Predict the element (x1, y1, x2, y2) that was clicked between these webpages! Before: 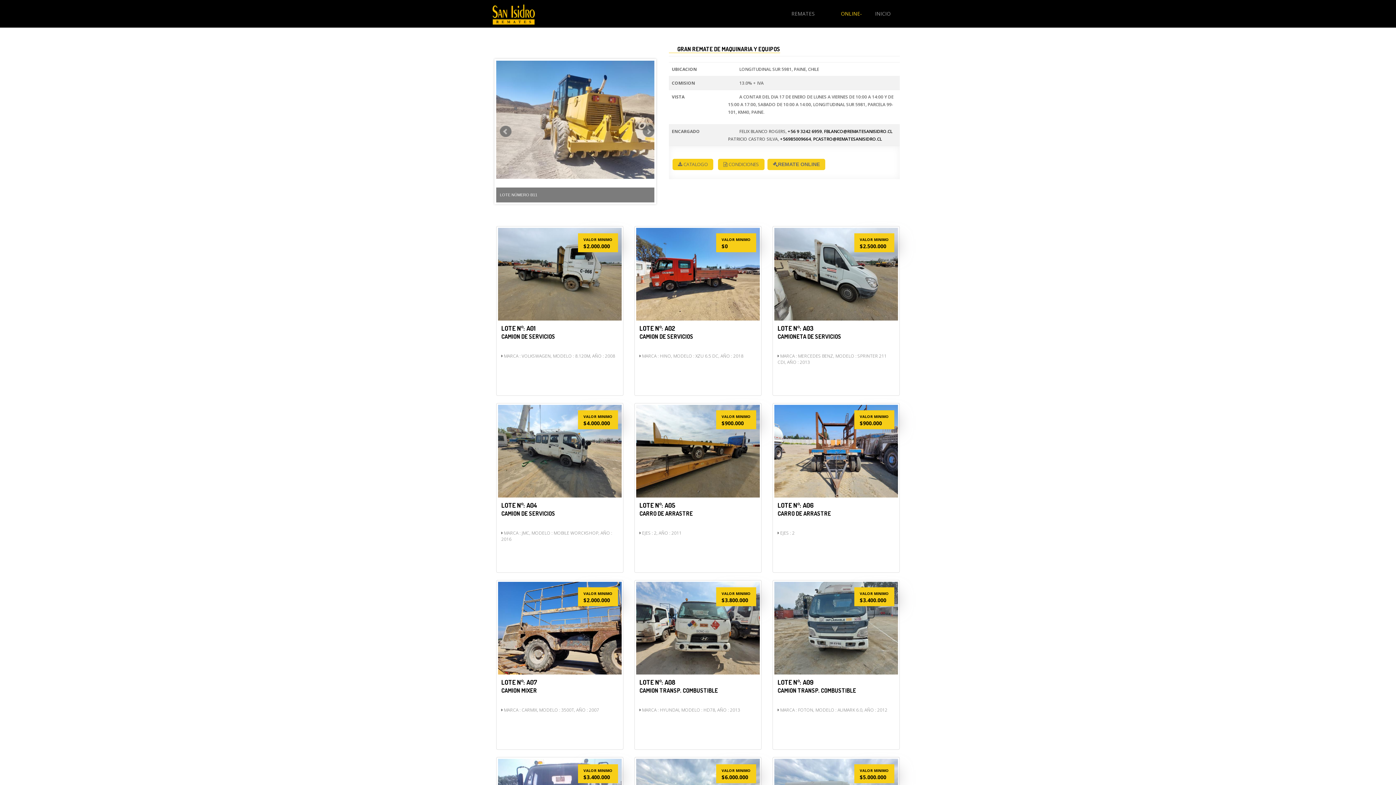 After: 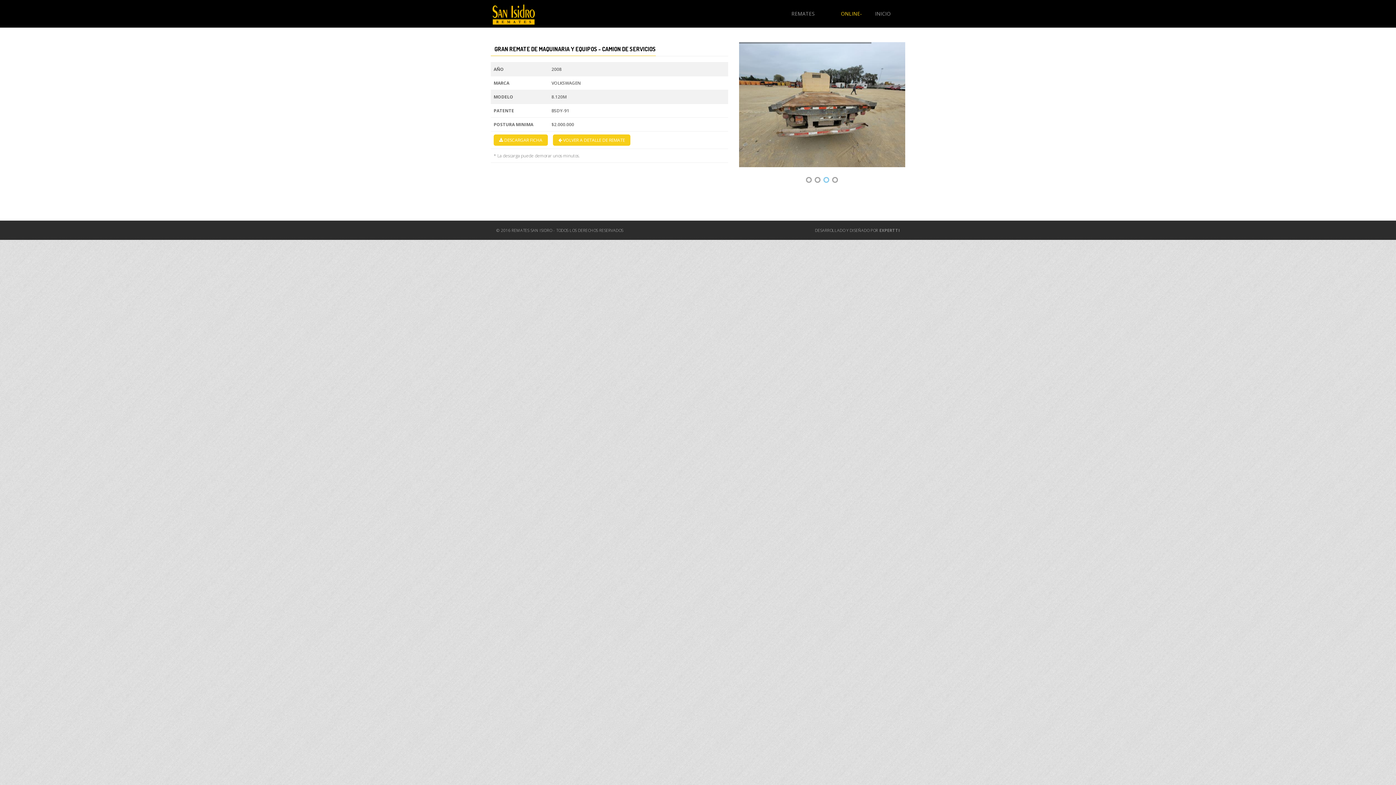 Action: bbox: (498, 227, 621, 320)